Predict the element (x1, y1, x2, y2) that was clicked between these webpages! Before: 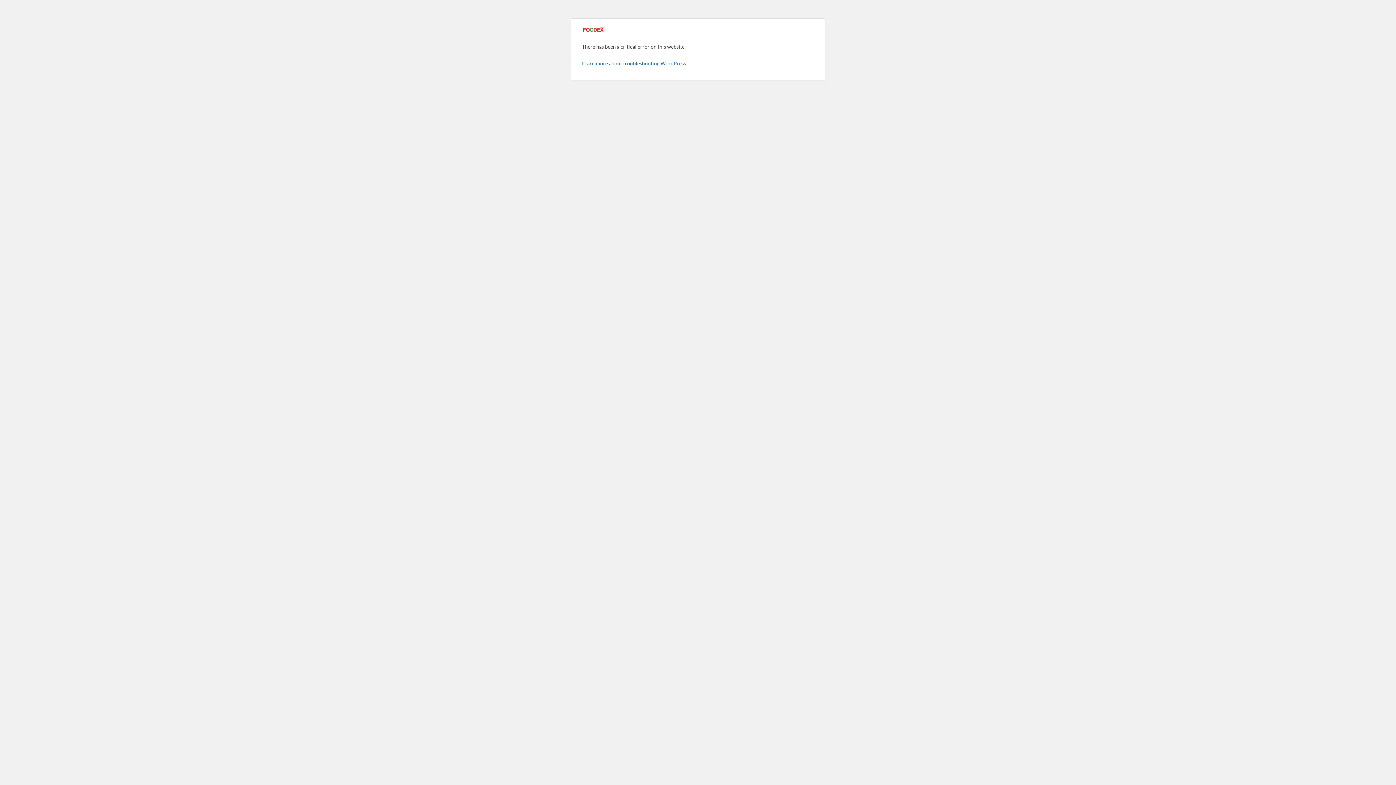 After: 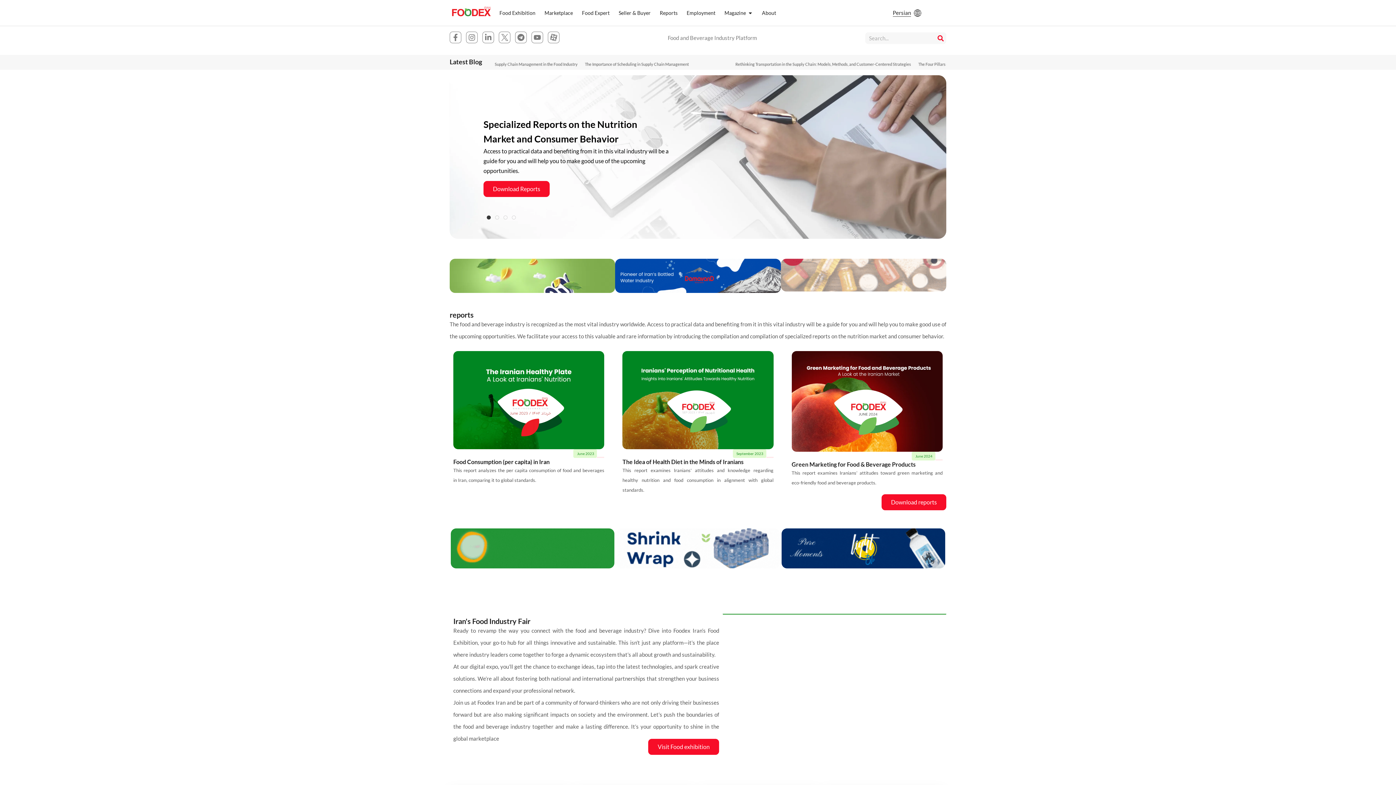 Action: bbox: (582, 24, 605, 33)